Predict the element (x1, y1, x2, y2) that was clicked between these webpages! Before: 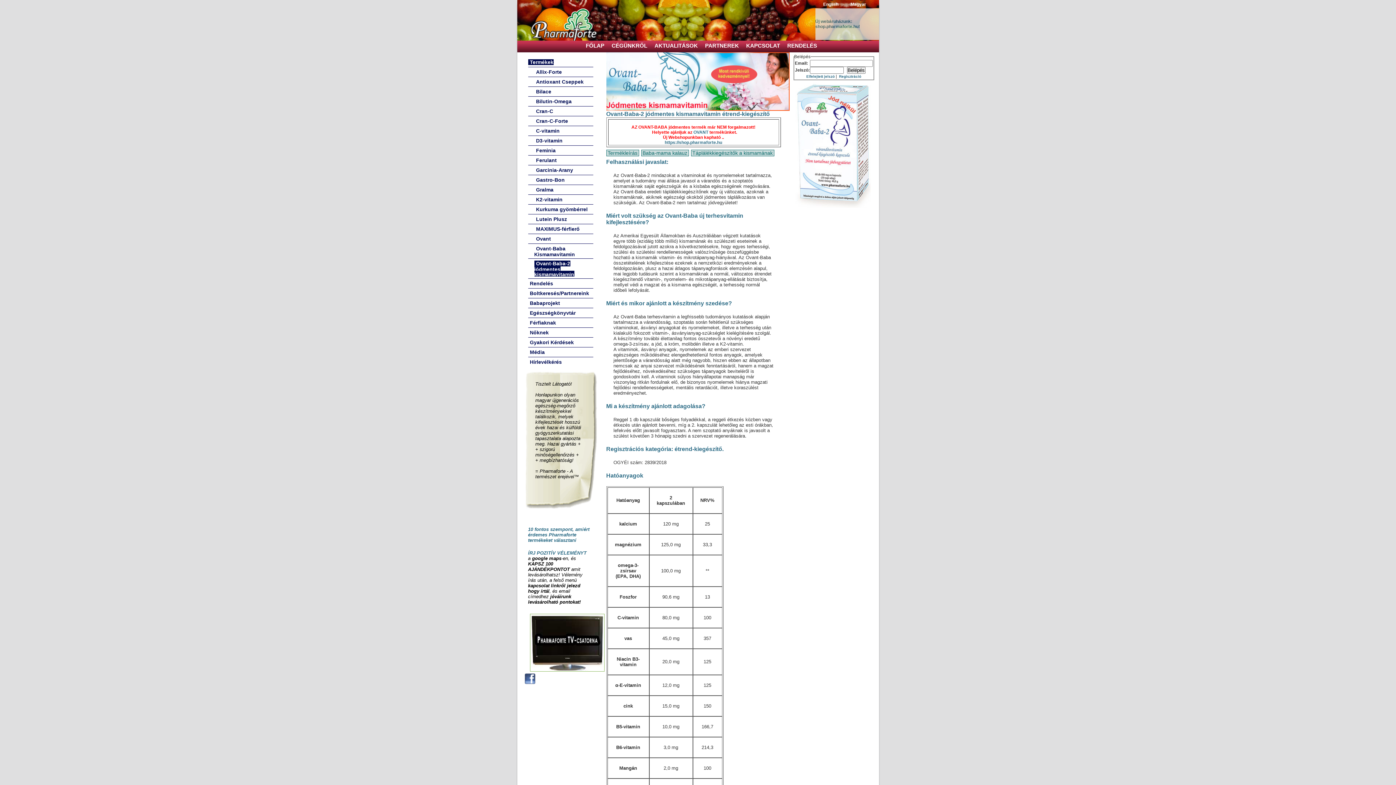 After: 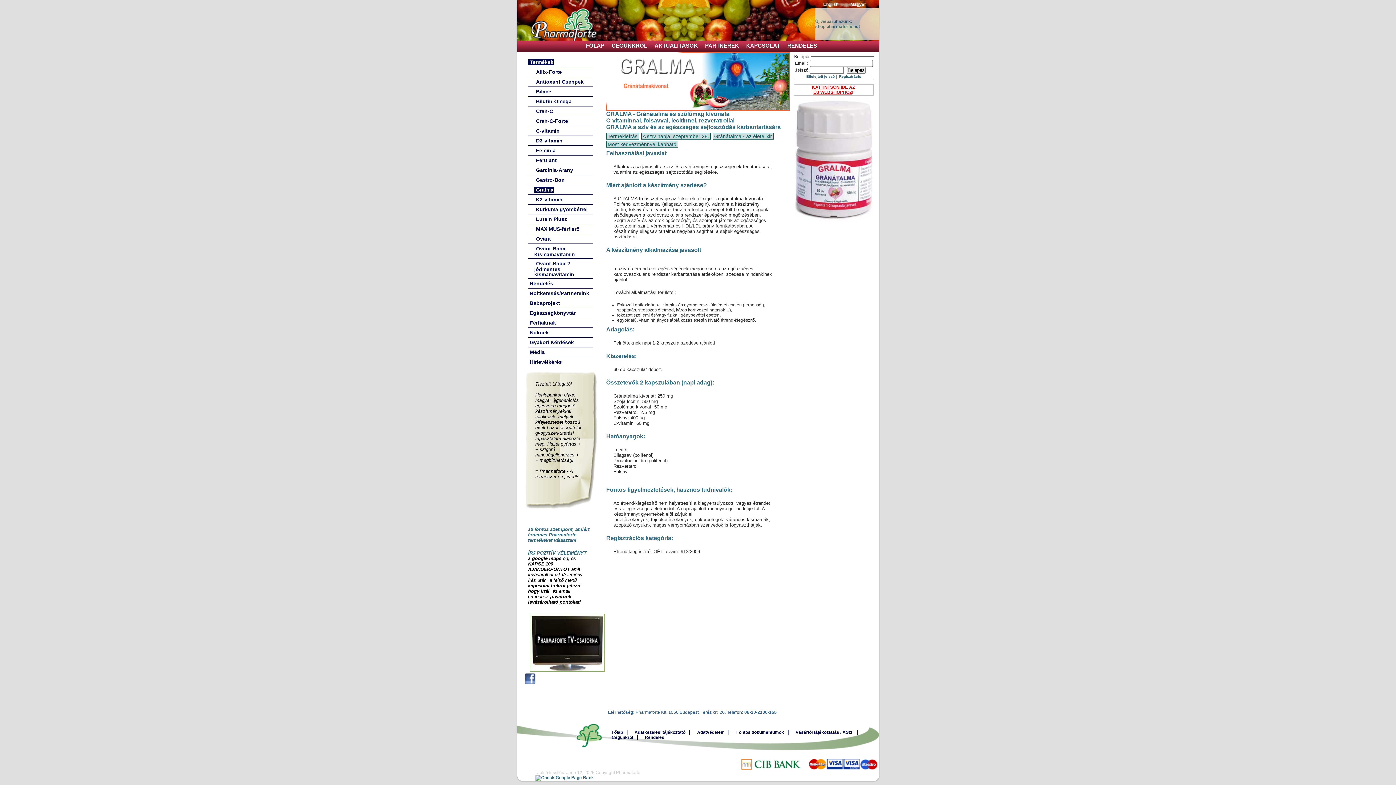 Action: label: Gralma bbox: (534, 186, 553, 192)